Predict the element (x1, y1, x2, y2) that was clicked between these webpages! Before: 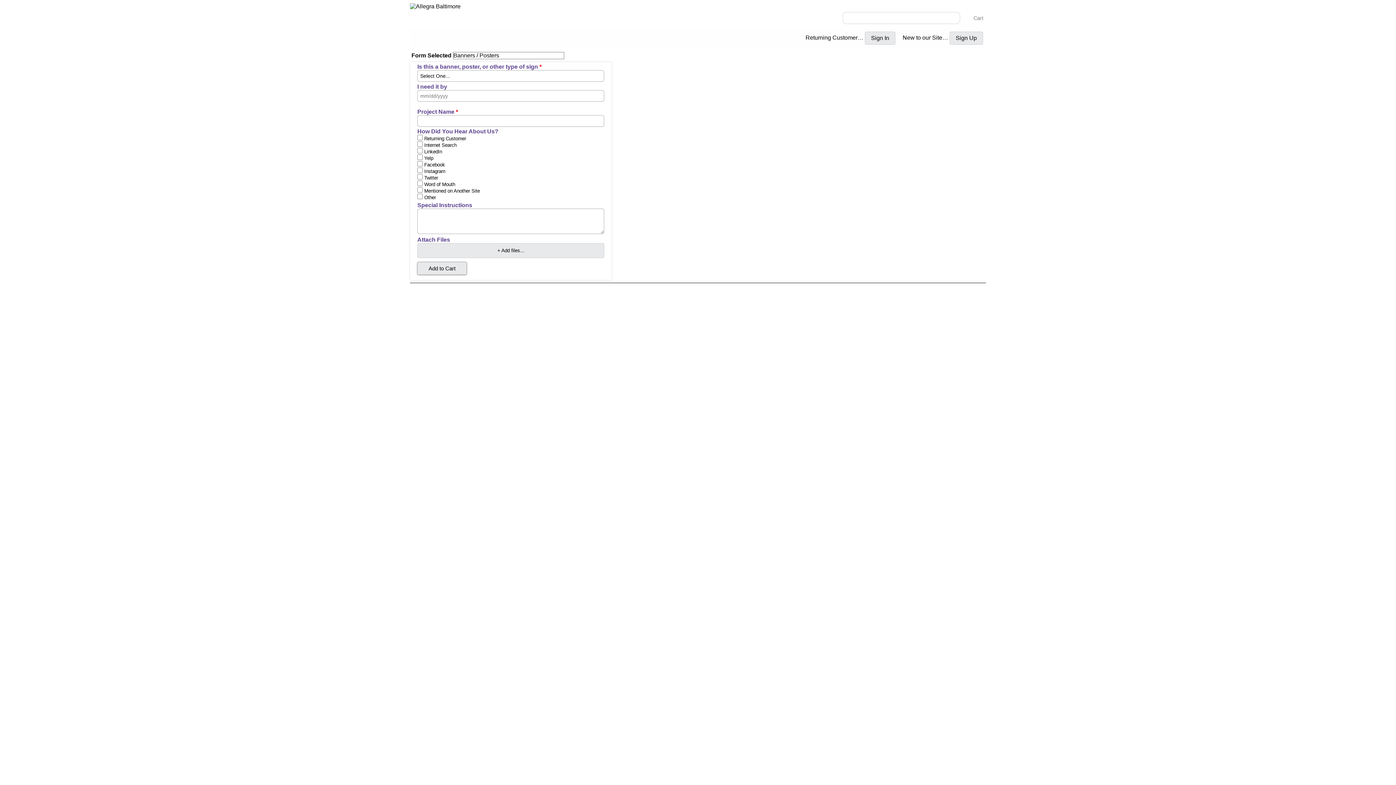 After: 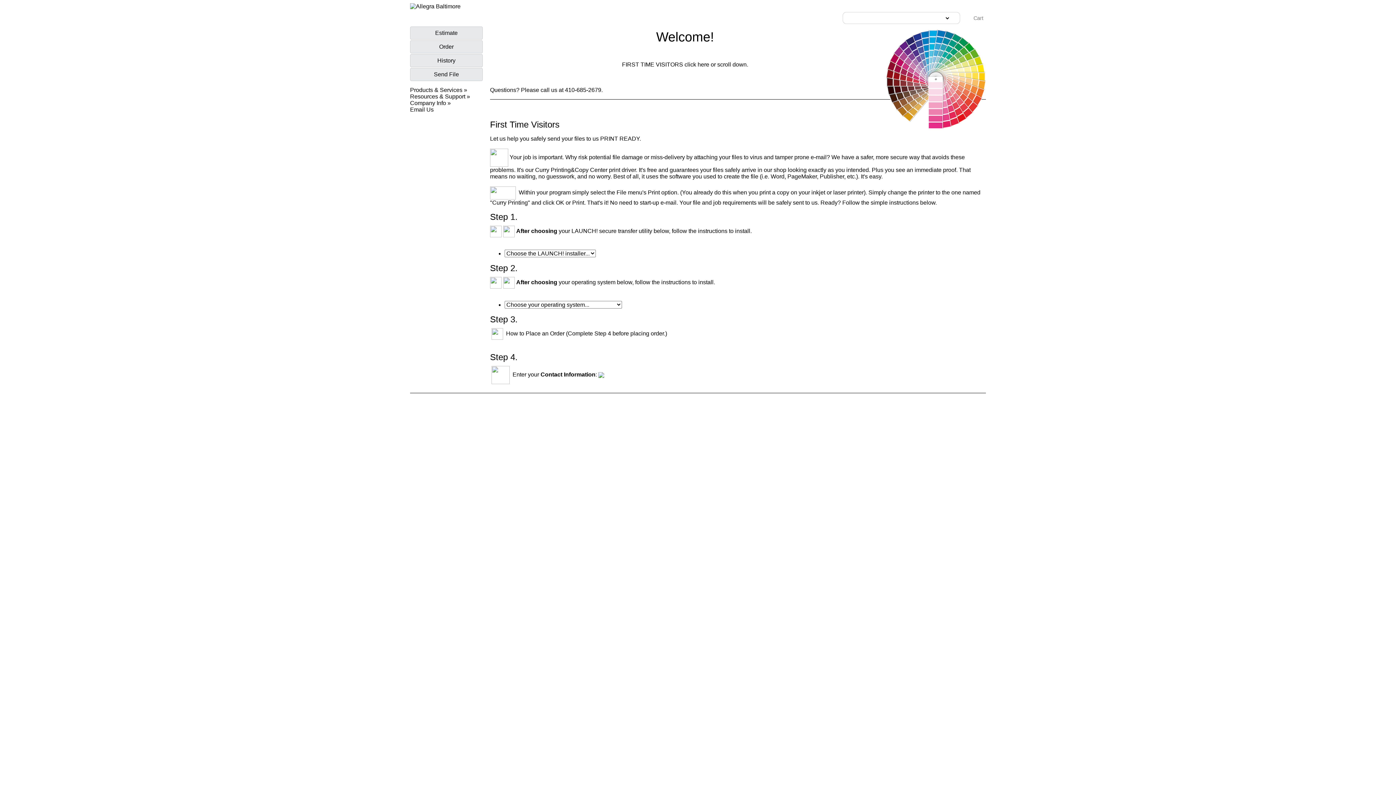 Action: bbox: (410, 2, 460, 9)